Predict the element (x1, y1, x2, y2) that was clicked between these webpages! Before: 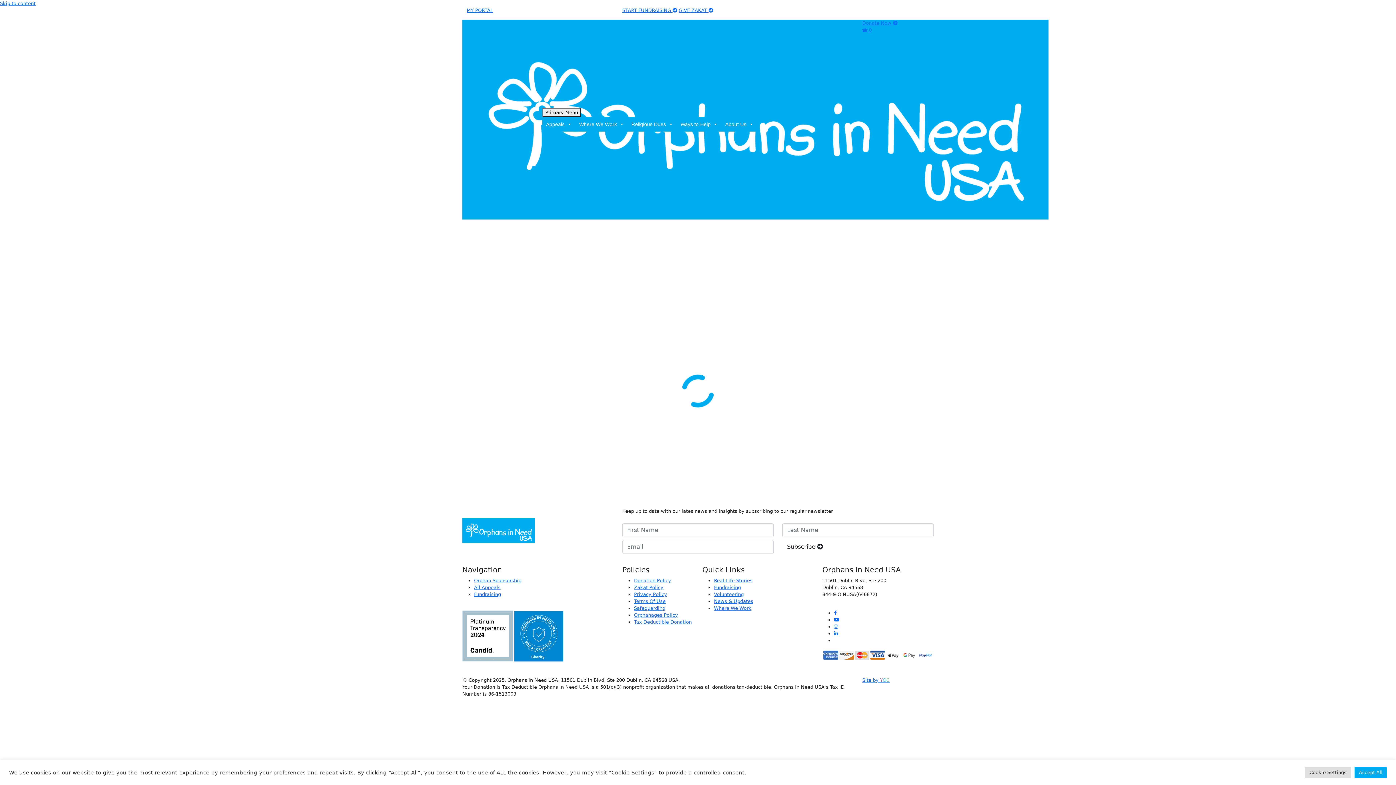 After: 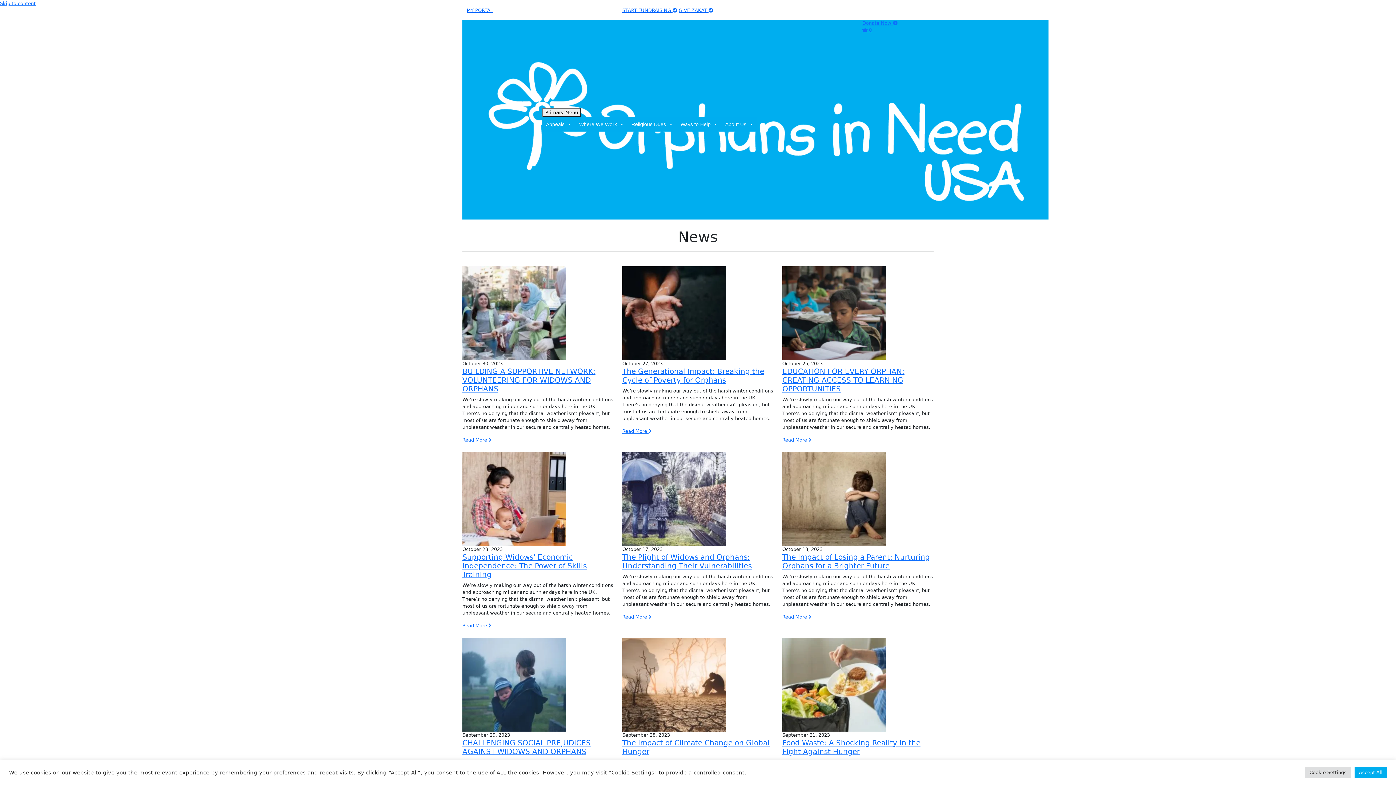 Action: label: News & Updates bbox: (714, 598, 753, 604)